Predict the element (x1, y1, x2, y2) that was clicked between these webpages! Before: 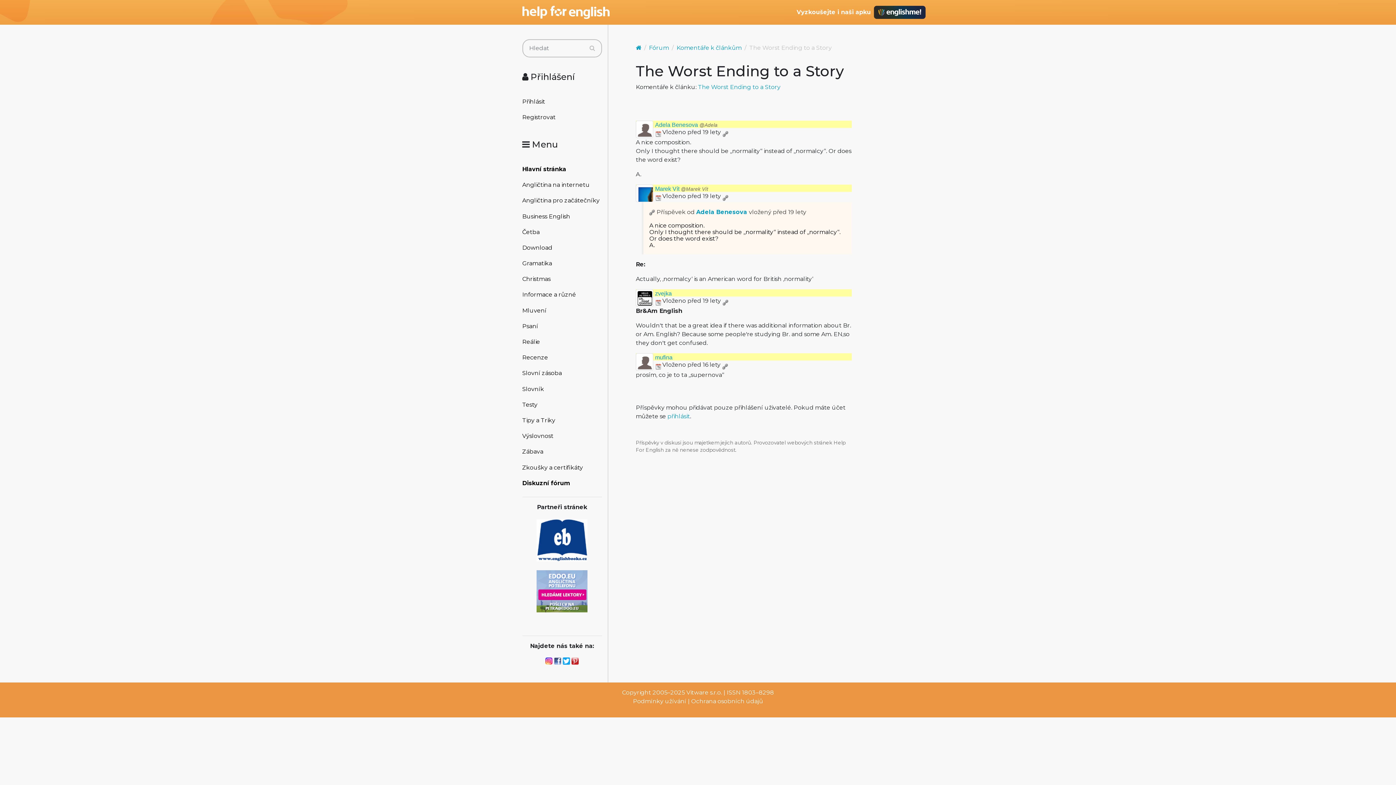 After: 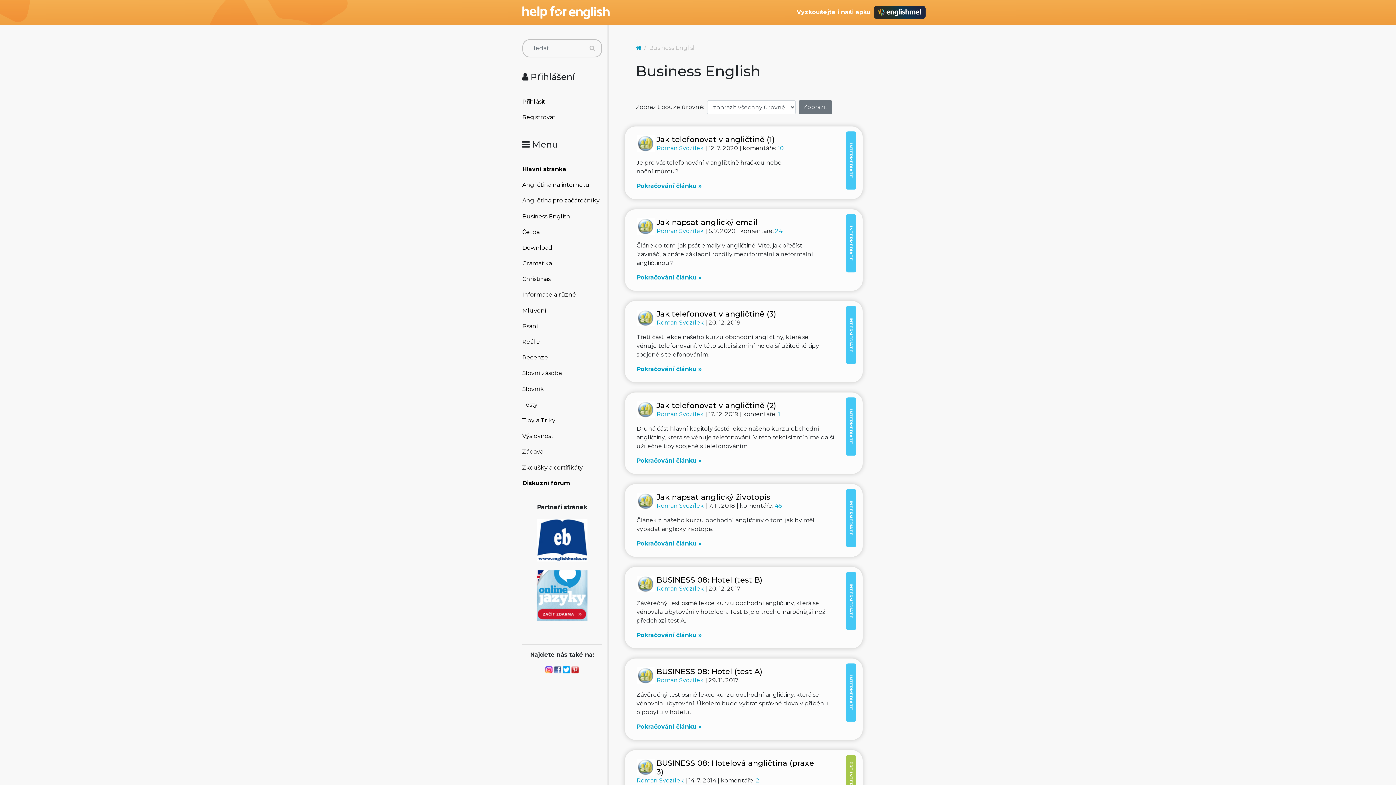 Action: label: Business English bbox: (522, 208, 602, 224)